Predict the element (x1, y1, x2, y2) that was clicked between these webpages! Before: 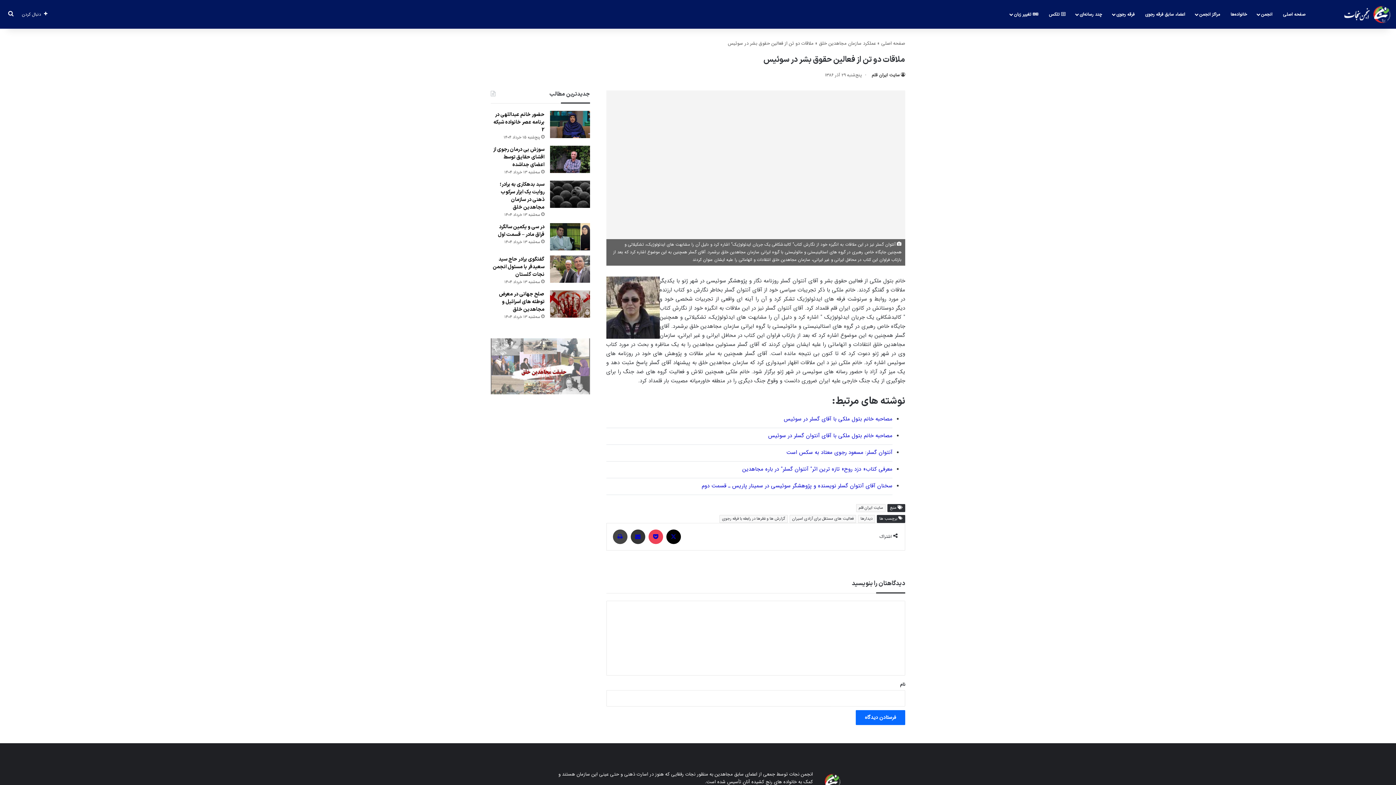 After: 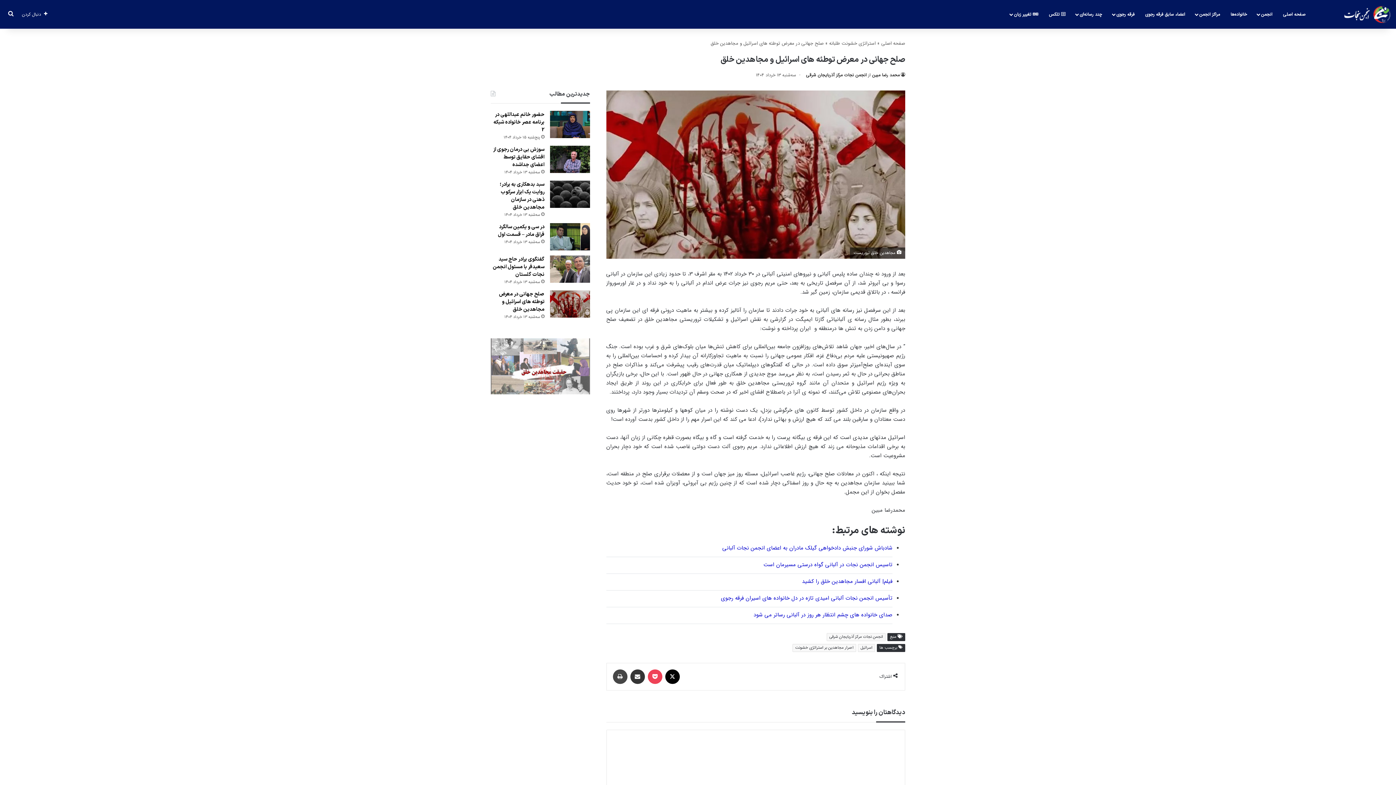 Action: bbox: (550, 290, 590, 317) label: صلح جهانی در معرض توطئه های اسرائیل و مجاهدین خلق